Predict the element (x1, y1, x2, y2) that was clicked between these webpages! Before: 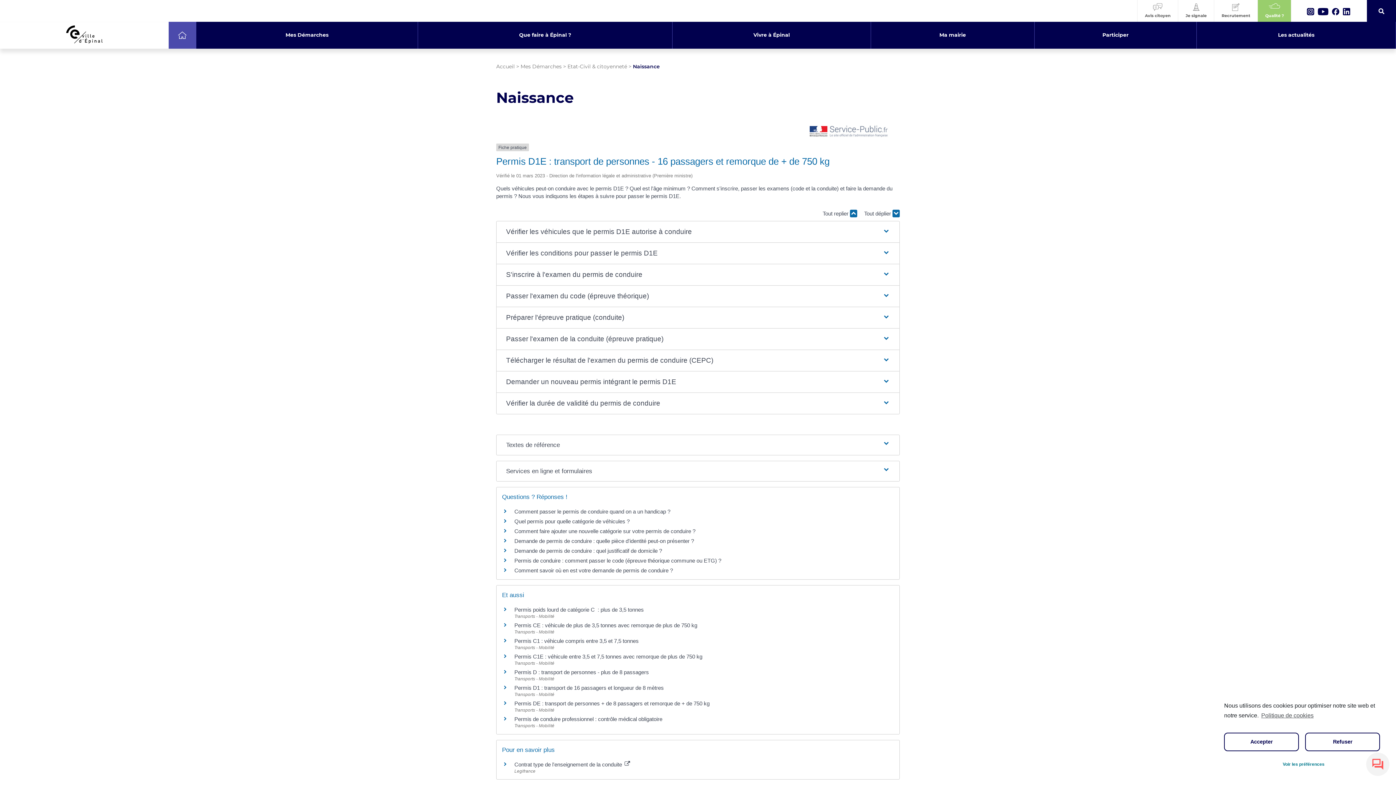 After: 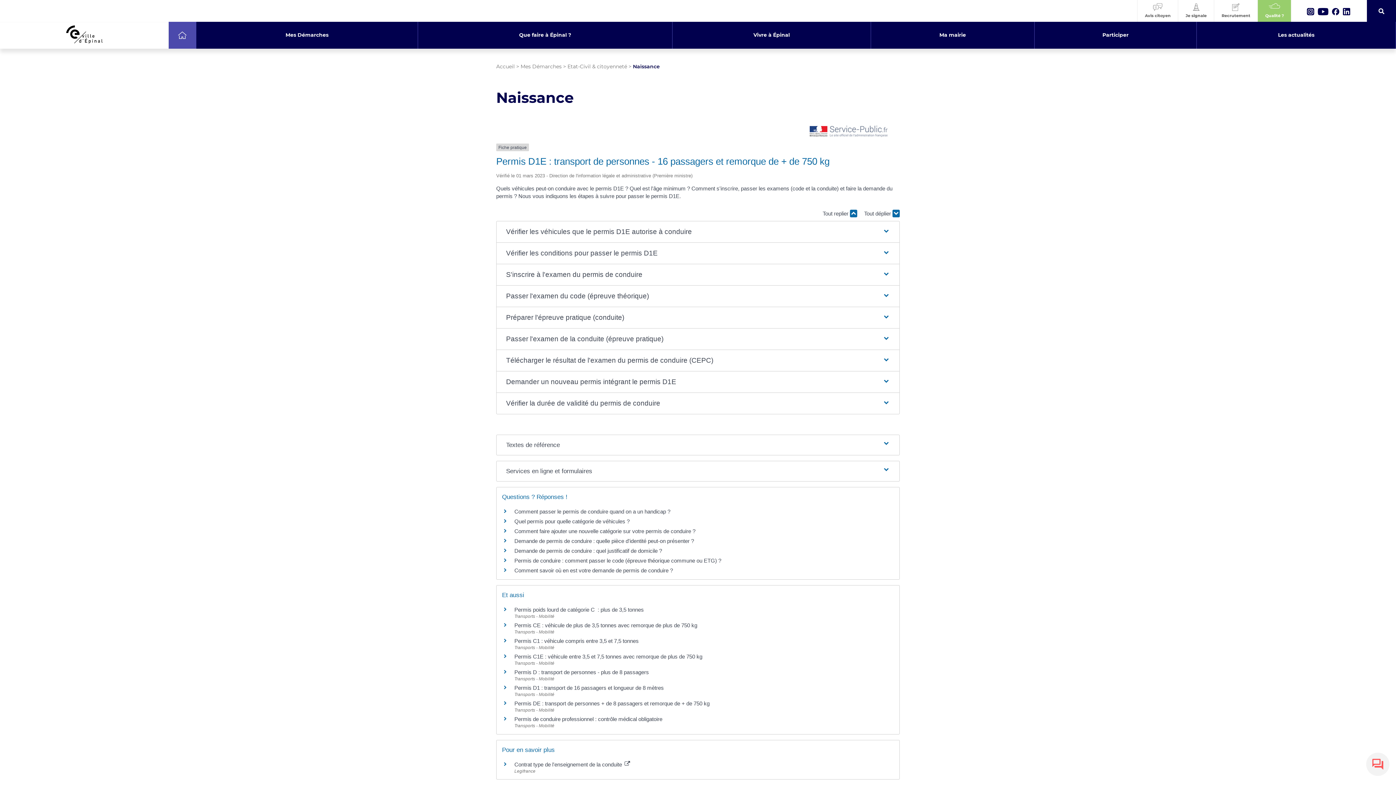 Action: bbox: (1305, 732, 1380, 751) label: Refuser